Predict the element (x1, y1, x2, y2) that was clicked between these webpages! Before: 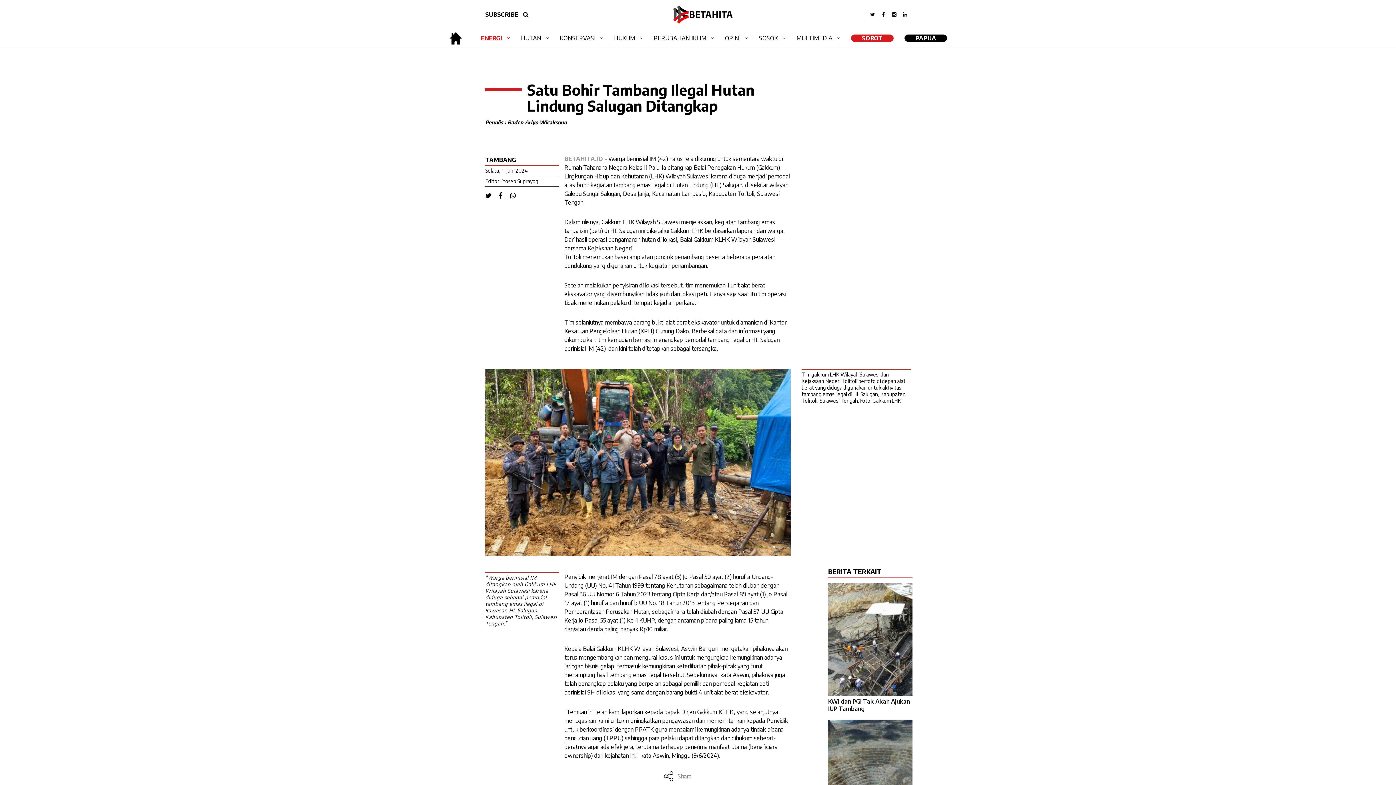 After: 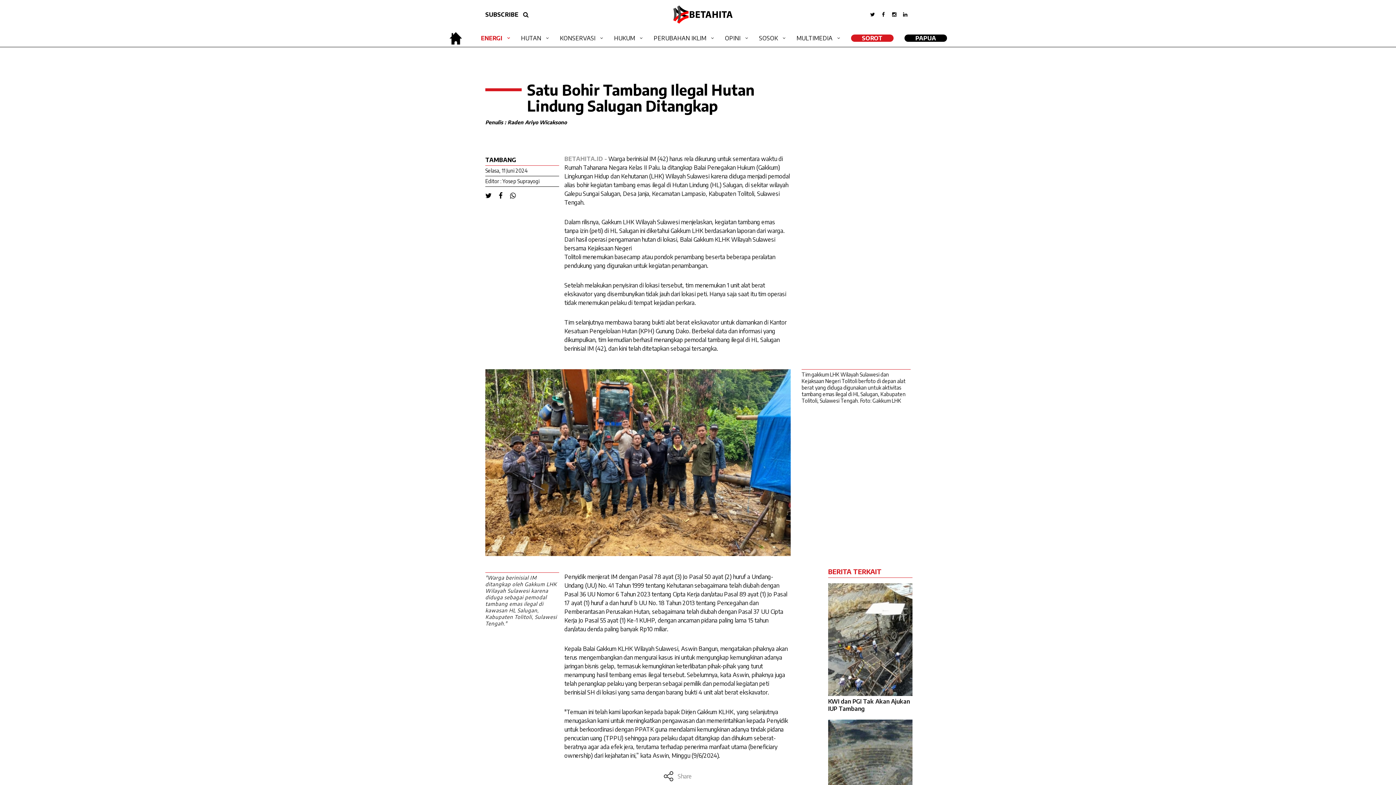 Action: bbox: (828, 567, 881, 575) label: BERITA TERKAIT